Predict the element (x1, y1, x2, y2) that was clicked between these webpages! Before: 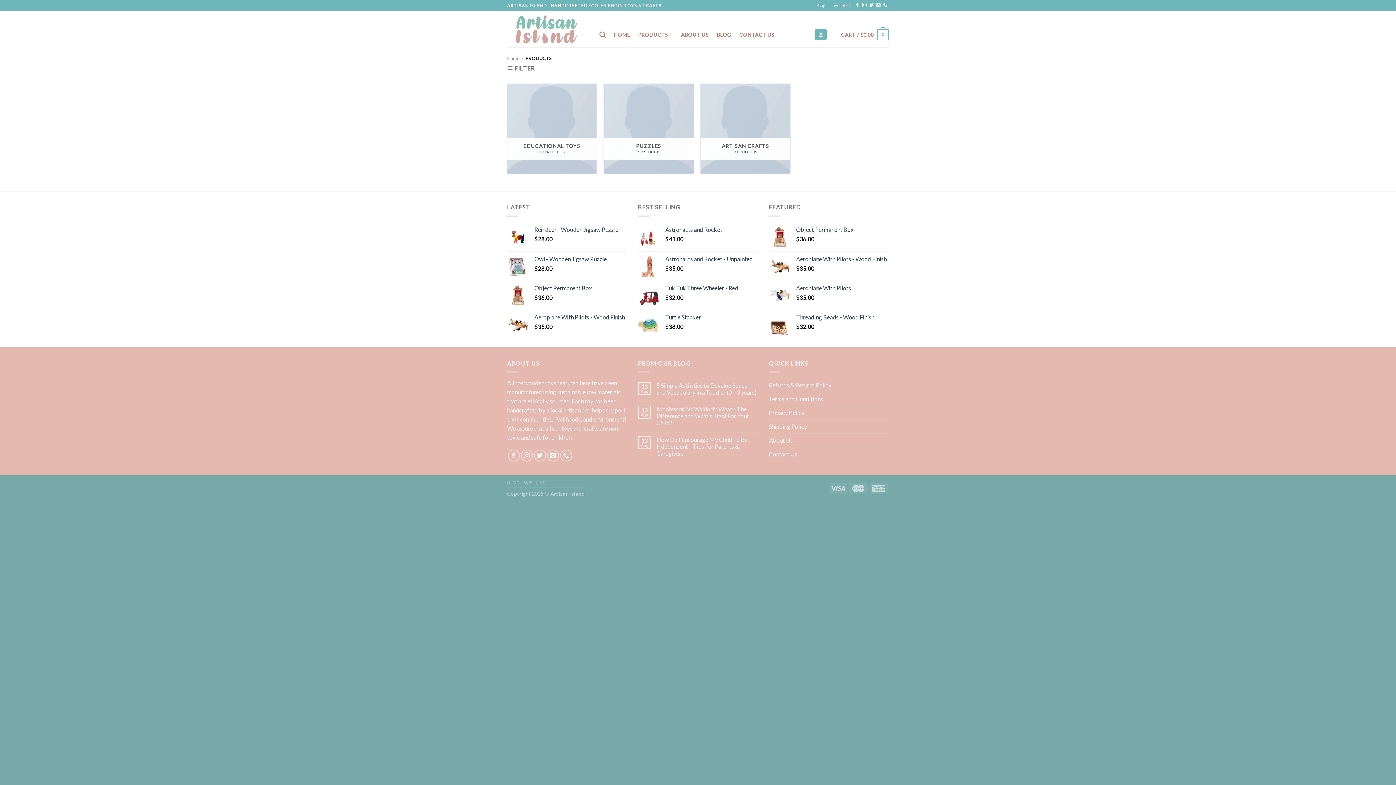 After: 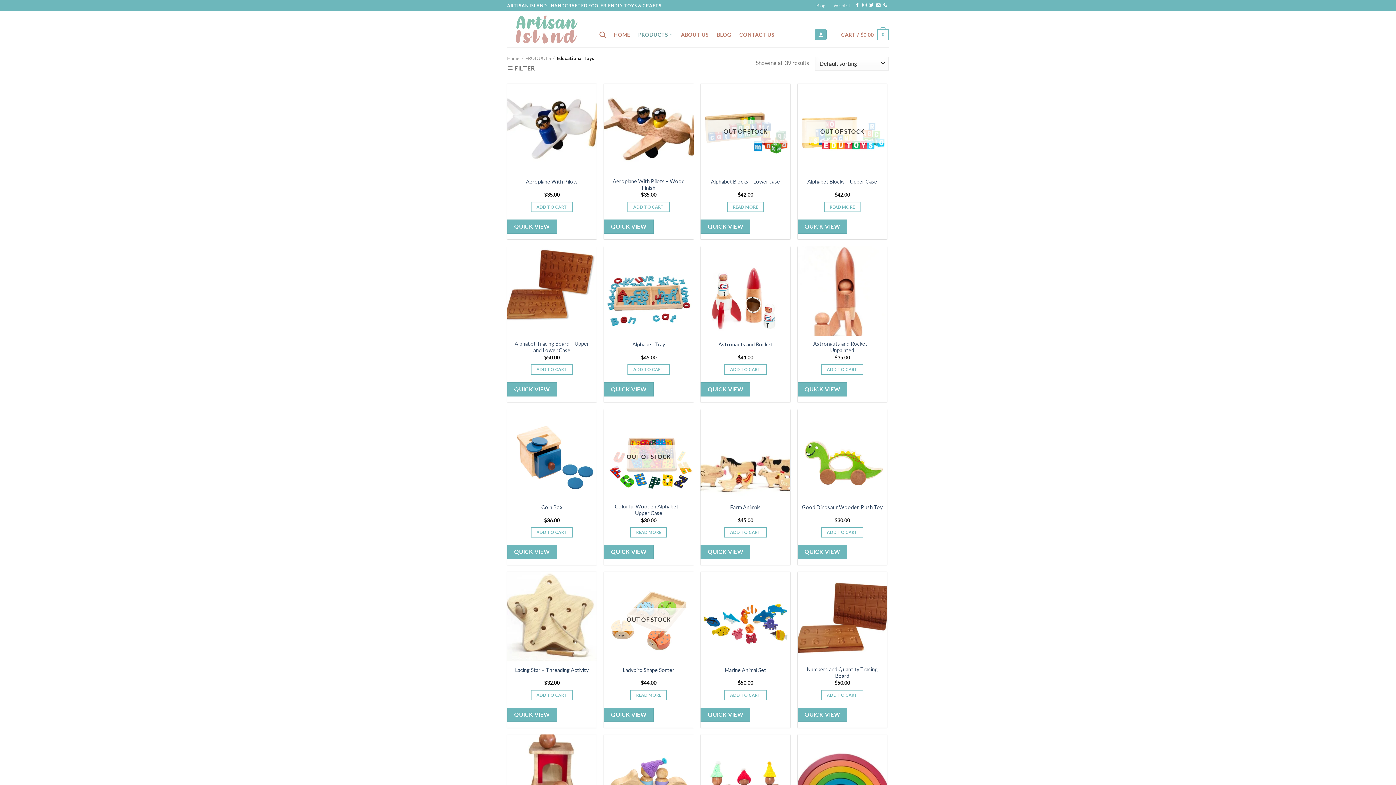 Action: label: Visit product category Educational Toys bbox: (507, 83, 596, 173)